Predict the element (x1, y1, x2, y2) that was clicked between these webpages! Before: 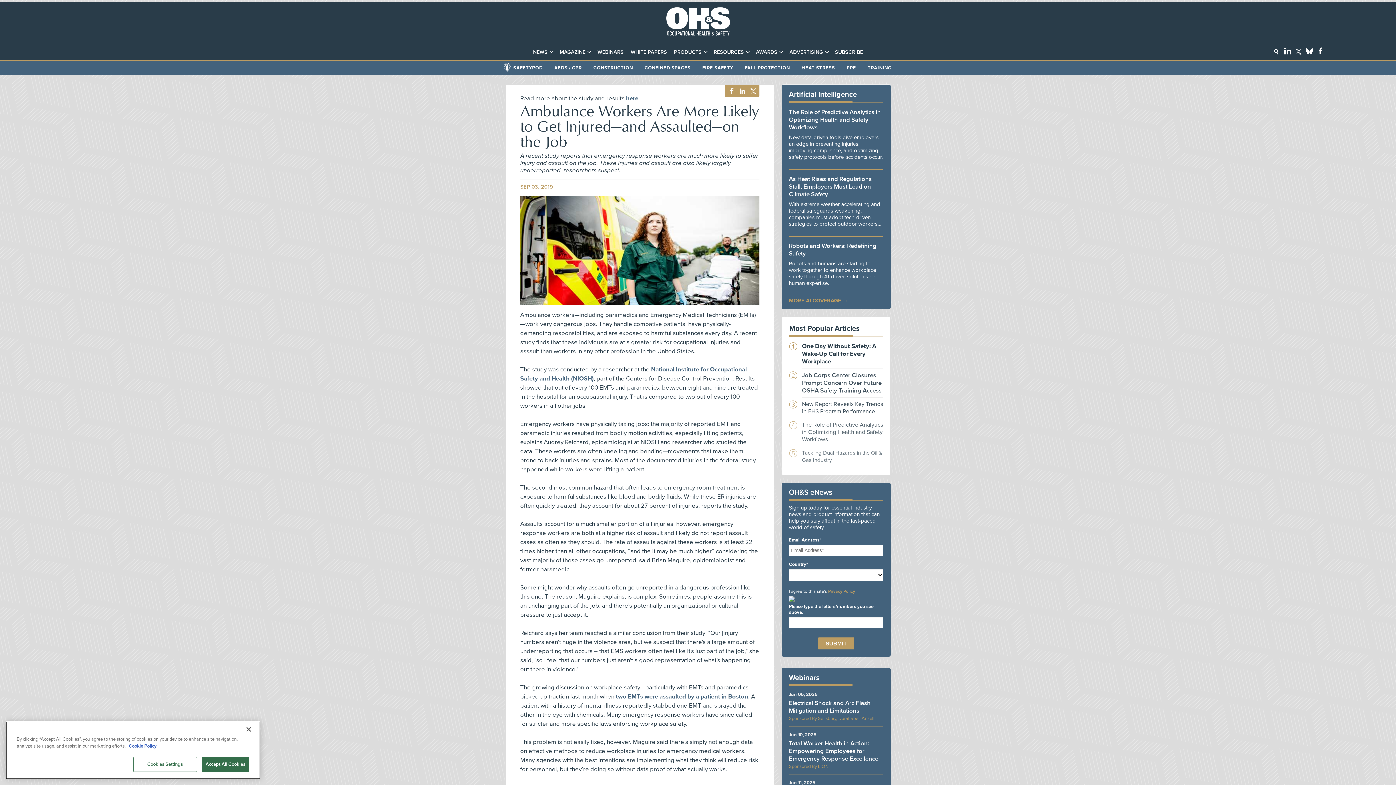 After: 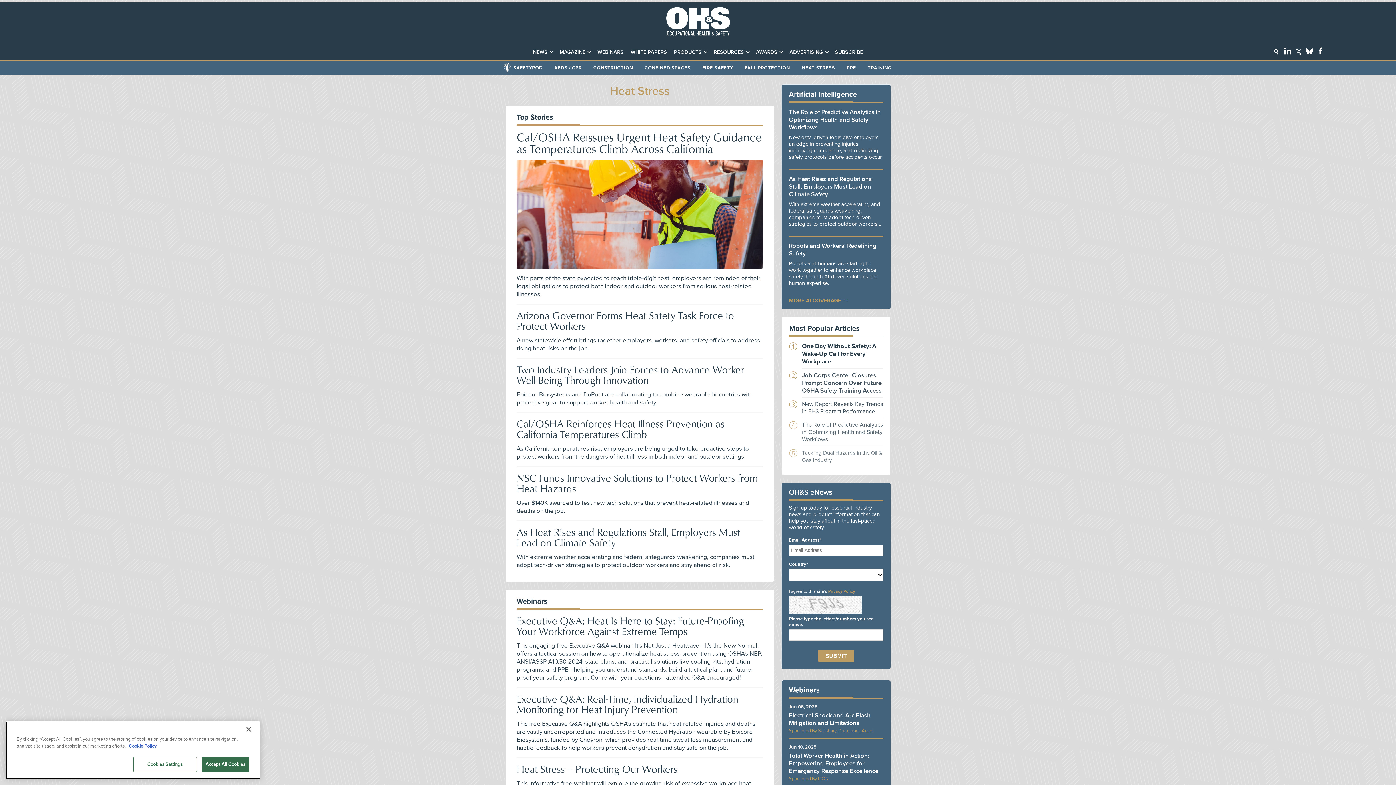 Action: bbox: (795, 60, 841, 75) label: HEAT STRESS